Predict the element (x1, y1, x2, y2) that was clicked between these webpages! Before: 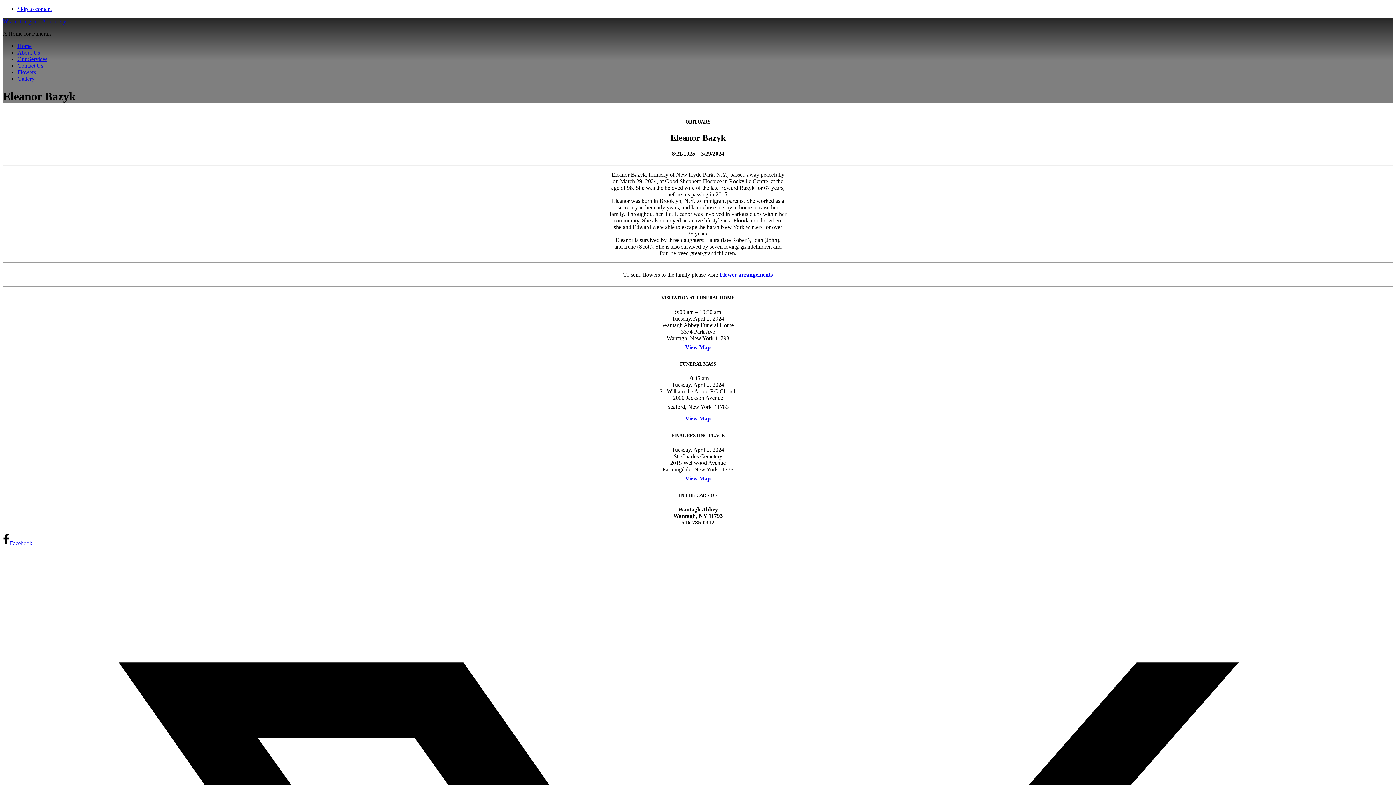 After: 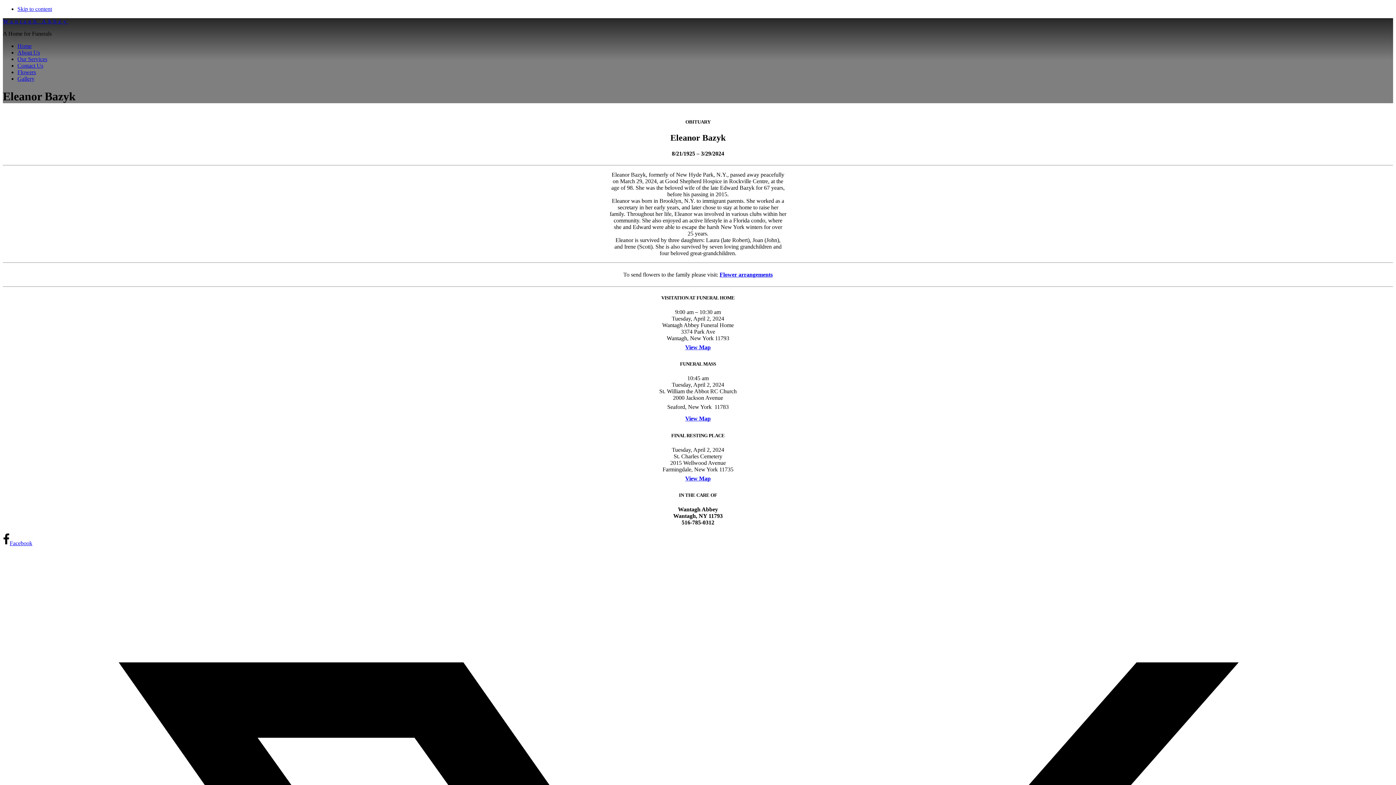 Action: label: Facebook bbox: (2, 540, 32, 546)